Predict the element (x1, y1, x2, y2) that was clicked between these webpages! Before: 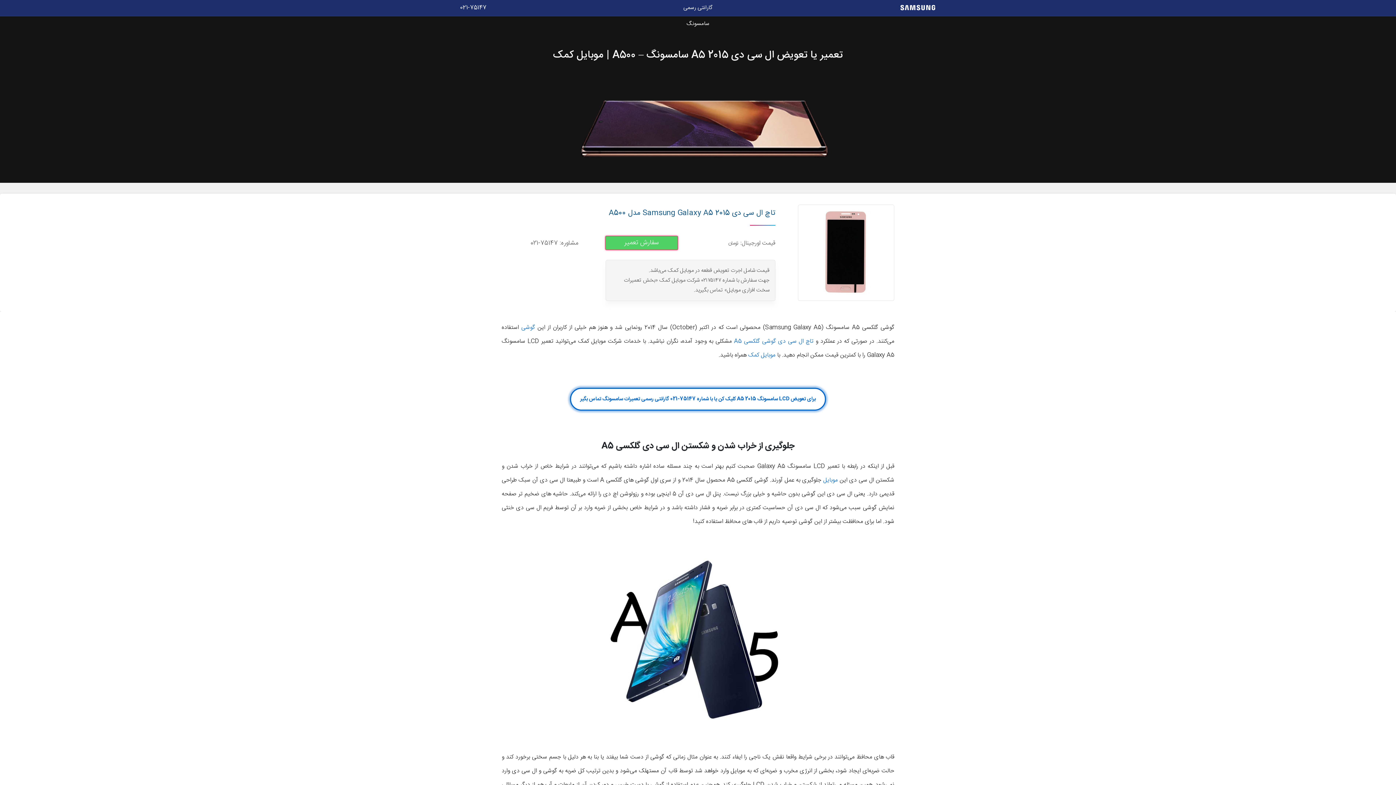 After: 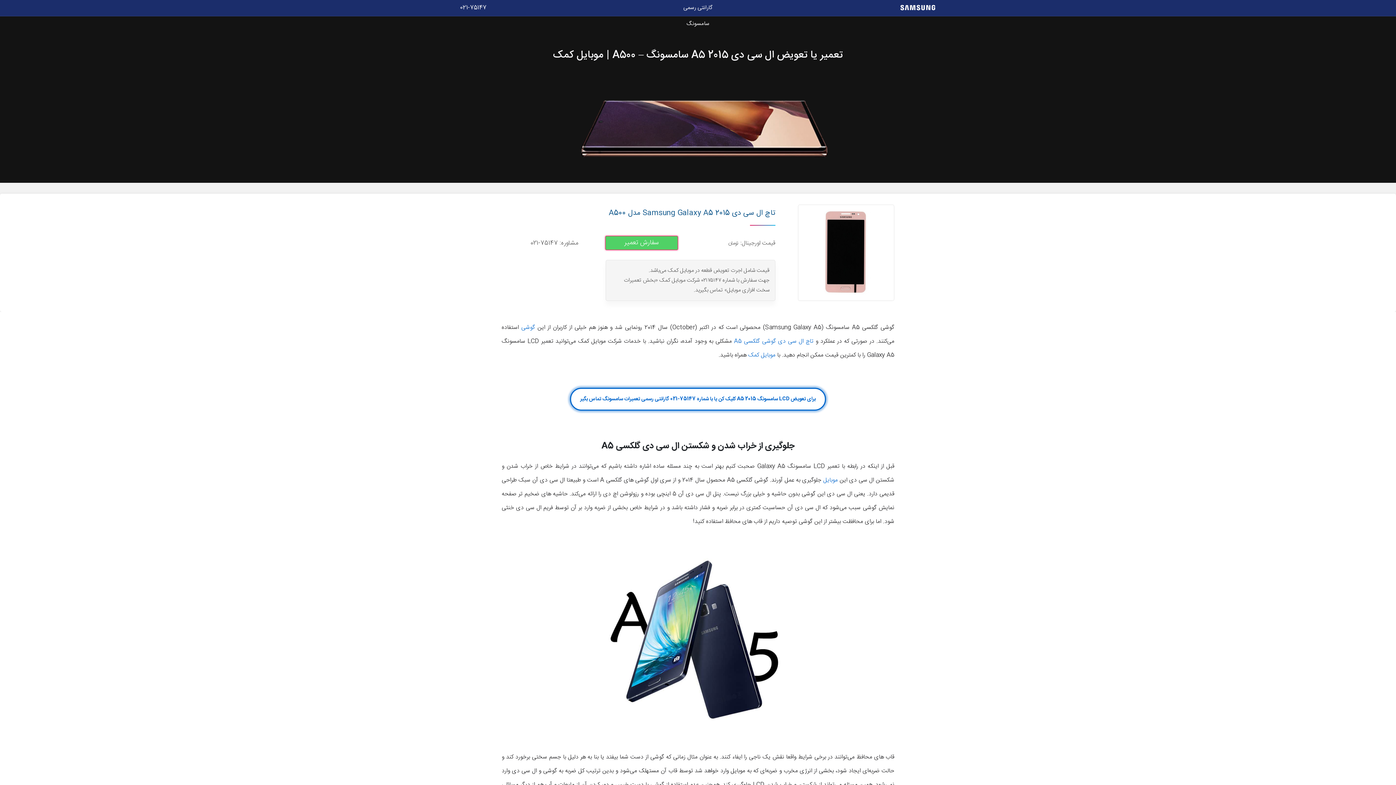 Action: label: 021-75147 bbox: (460, 3, 486, 12)